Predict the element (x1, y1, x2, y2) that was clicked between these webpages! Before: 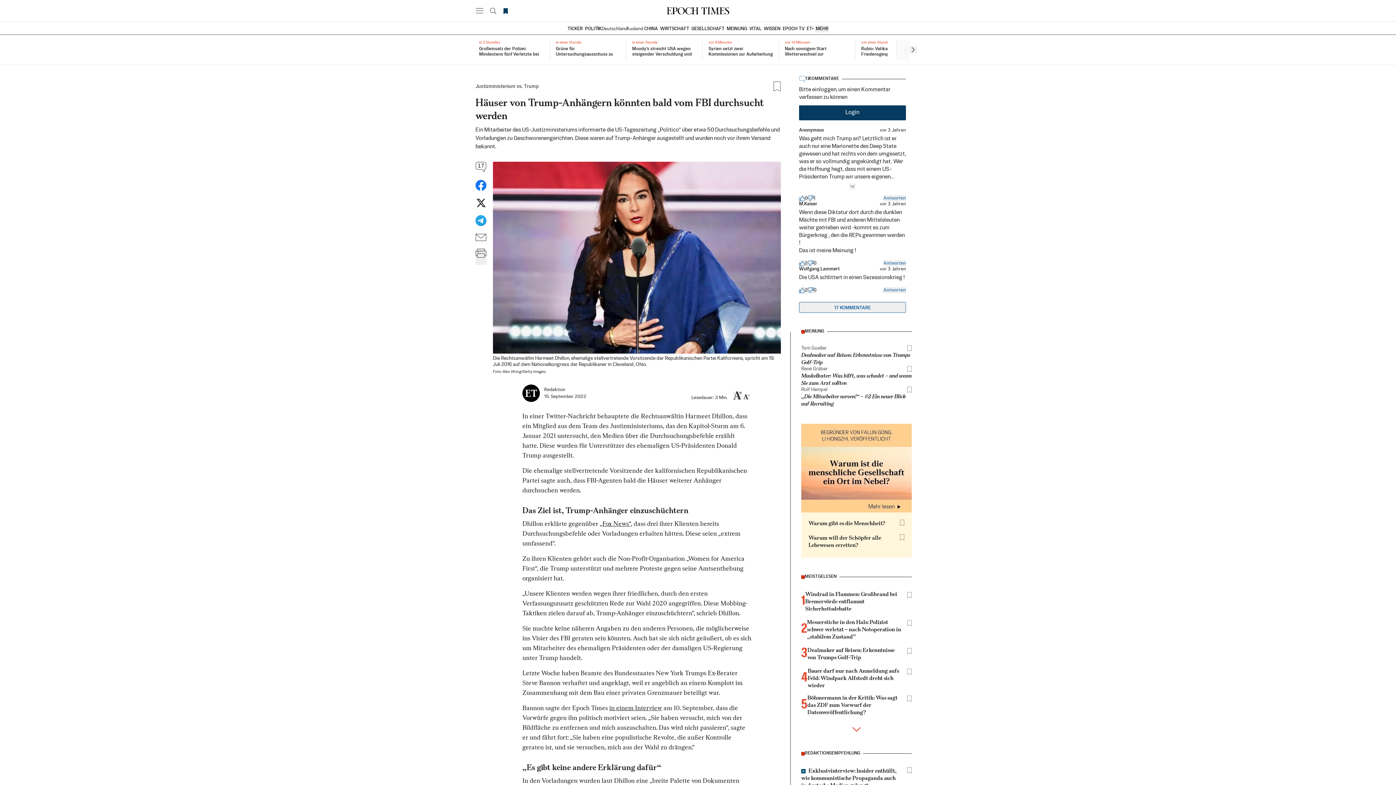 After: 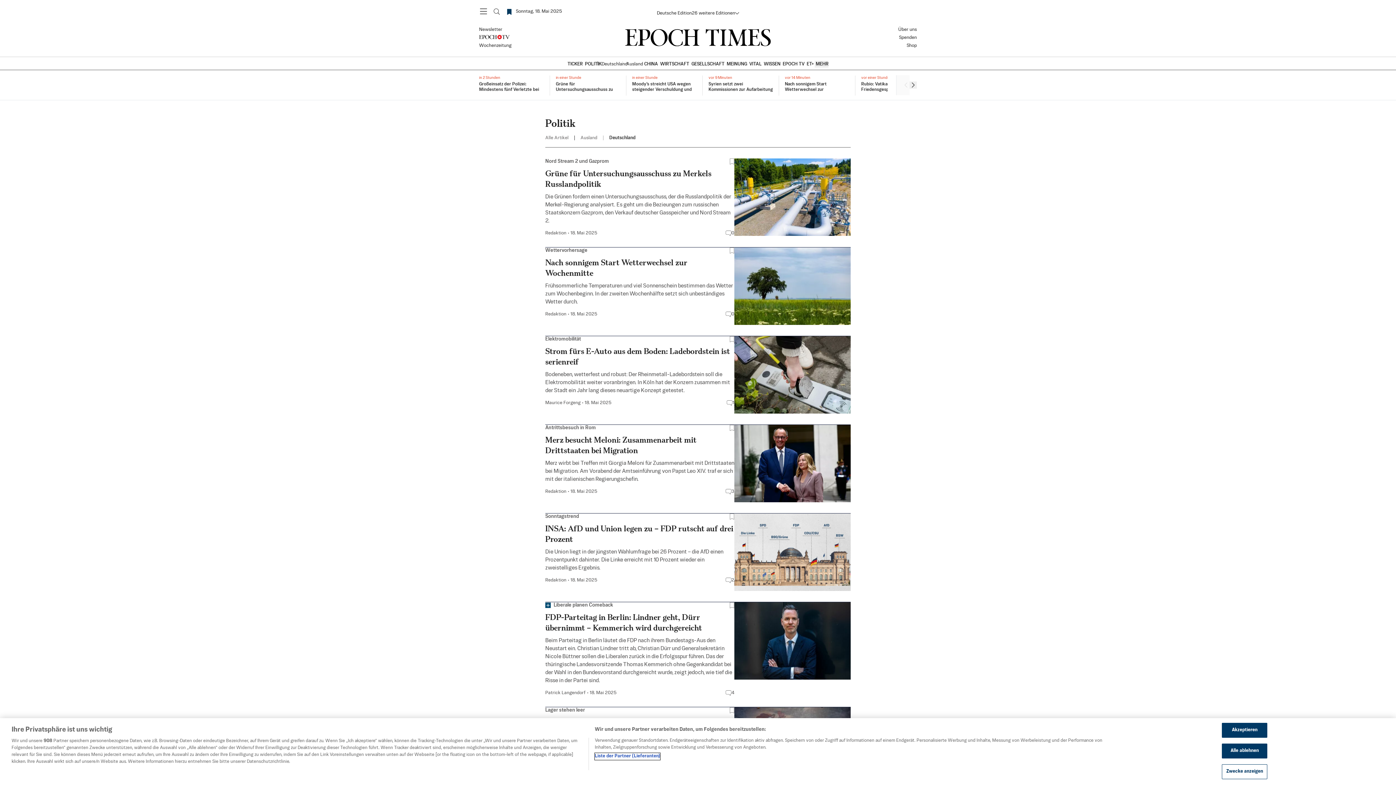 Action: bbox: (597, 25, 627, 32) label: Deutschland